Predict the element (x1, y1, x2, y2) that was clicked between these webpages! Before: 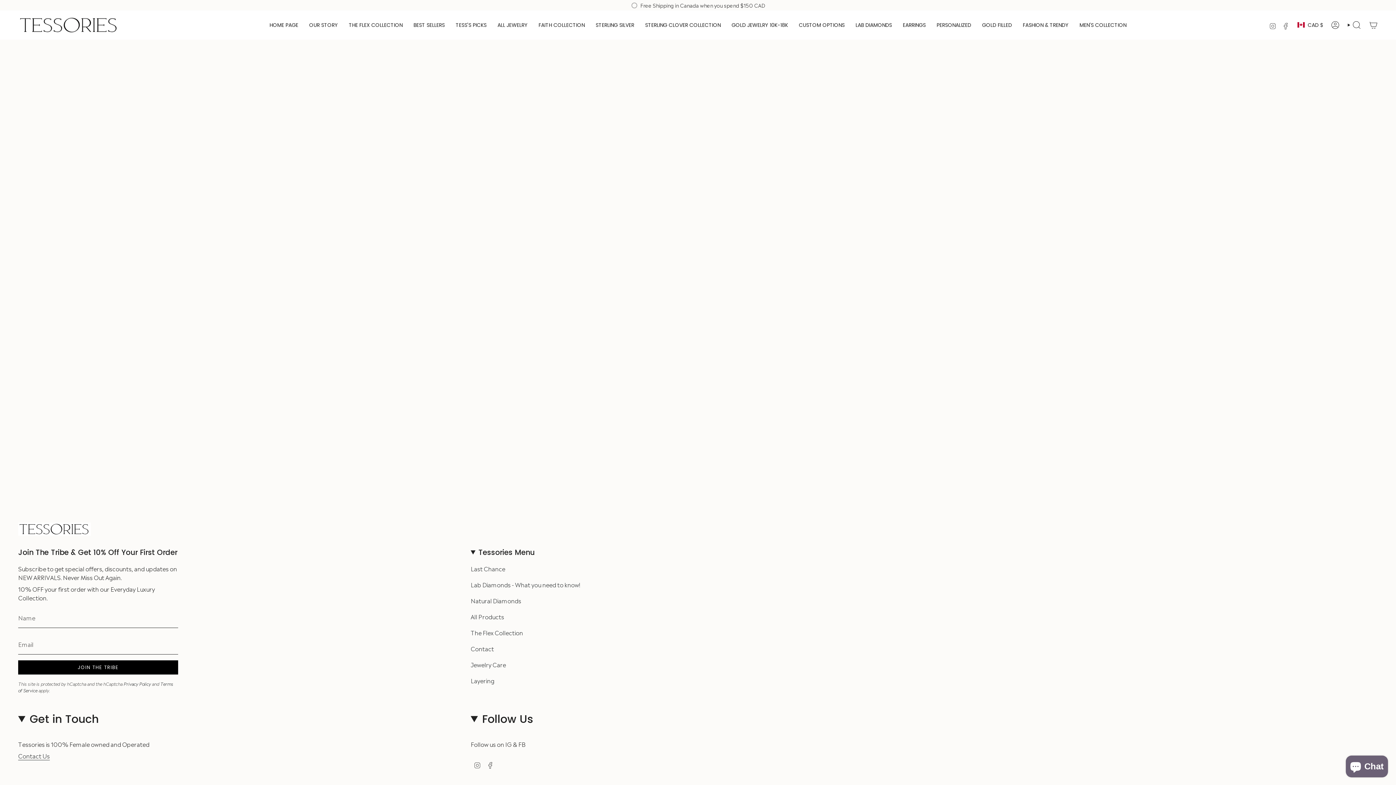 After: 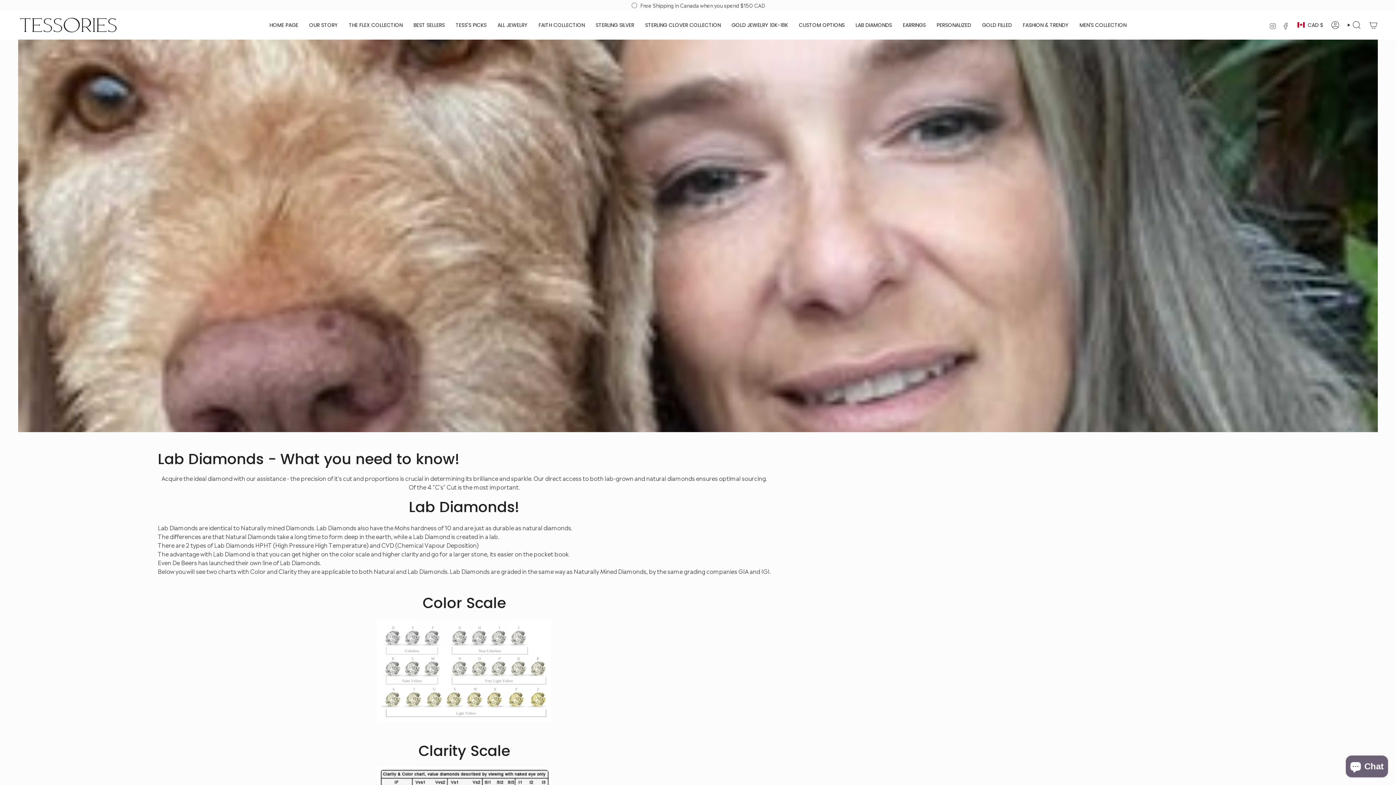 Action: label: Lab Diamonds - What you need to know! bbox: (470, 580, 580, 588)